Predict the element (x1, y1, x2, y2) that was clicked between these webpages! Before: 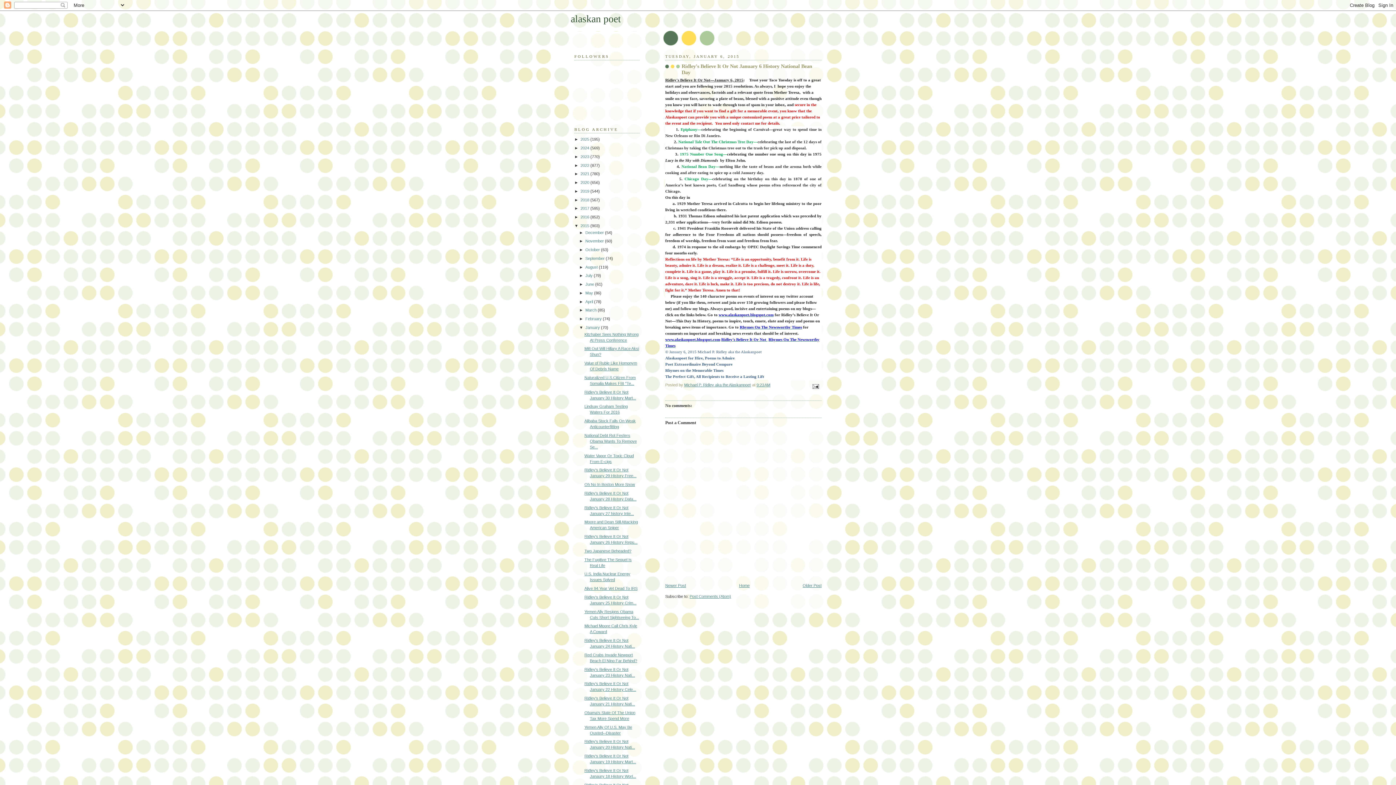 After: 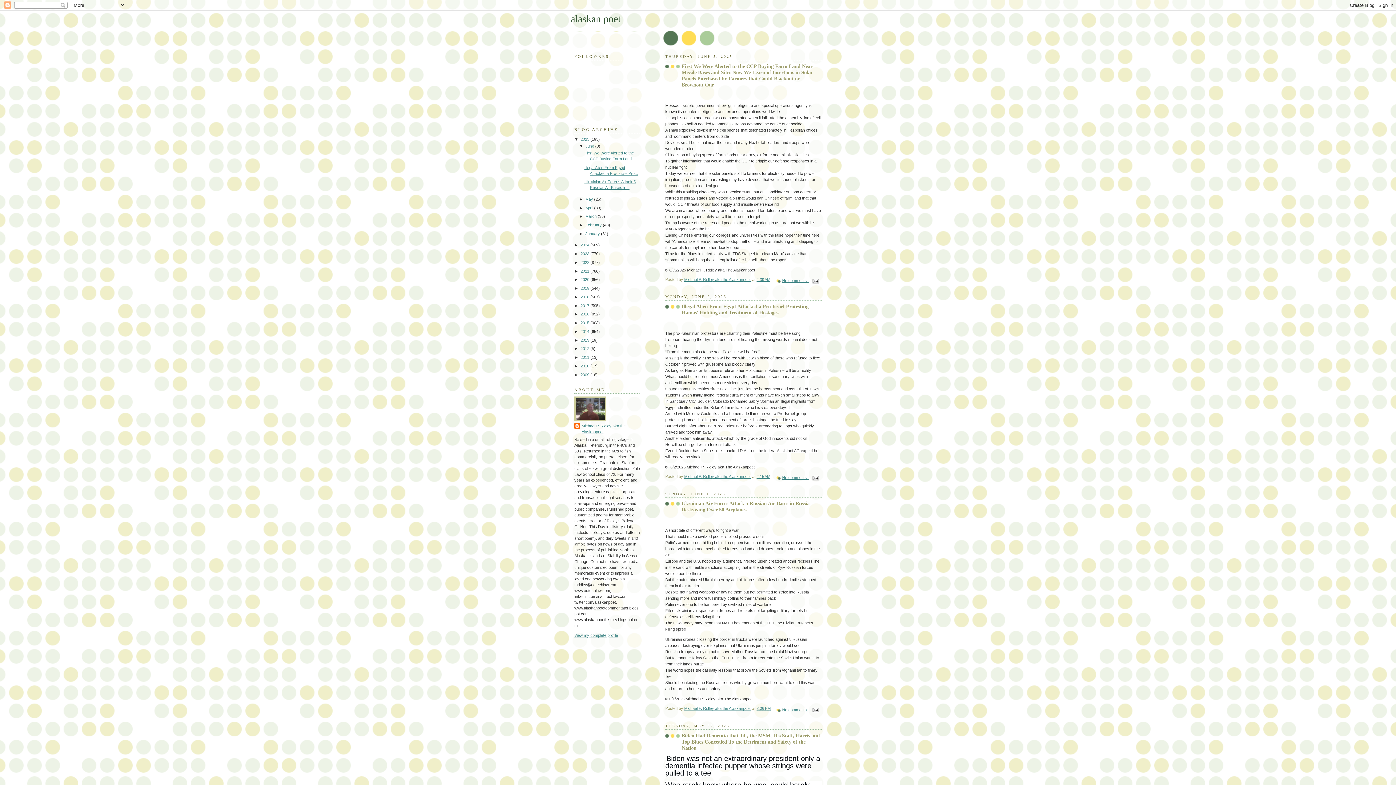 Action: bbox: (739, 583, 749, 588) label: Home